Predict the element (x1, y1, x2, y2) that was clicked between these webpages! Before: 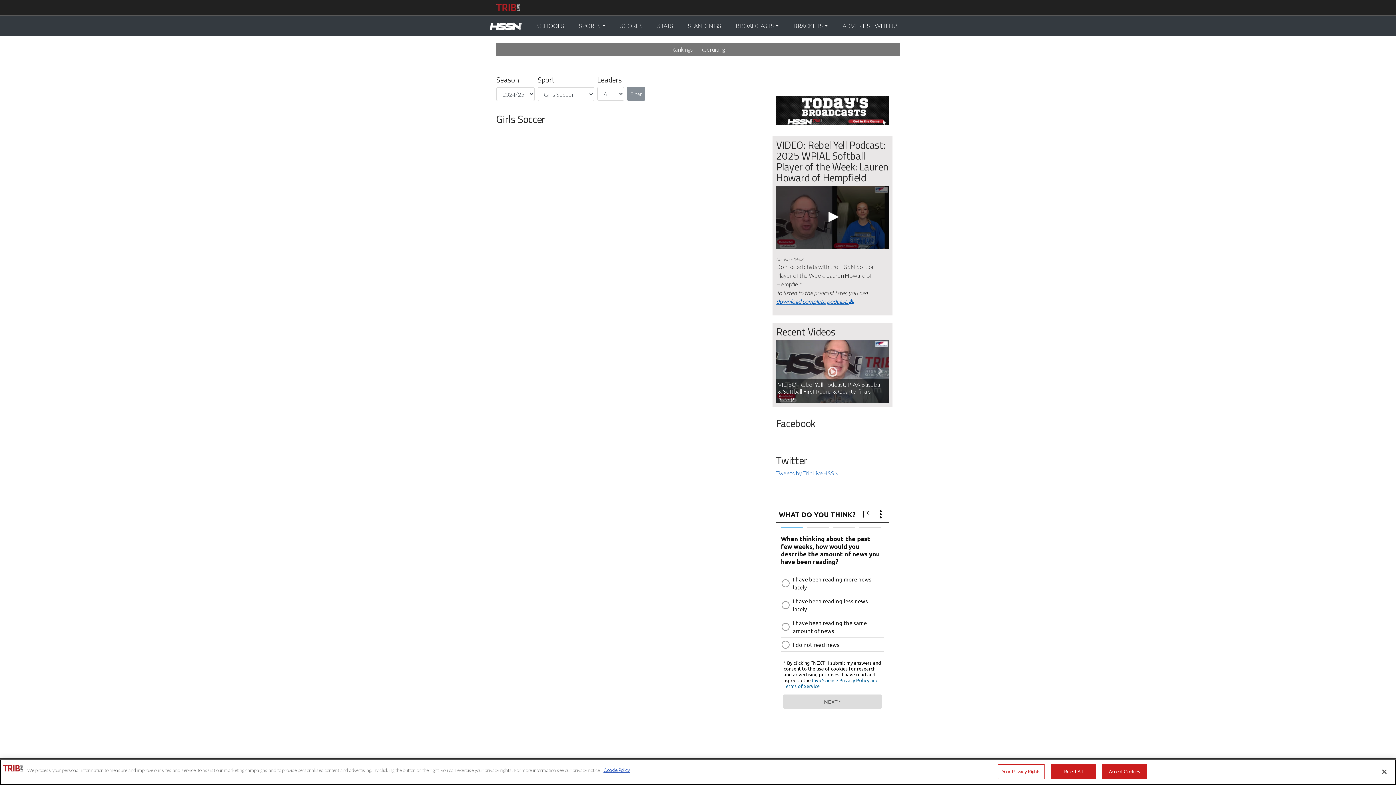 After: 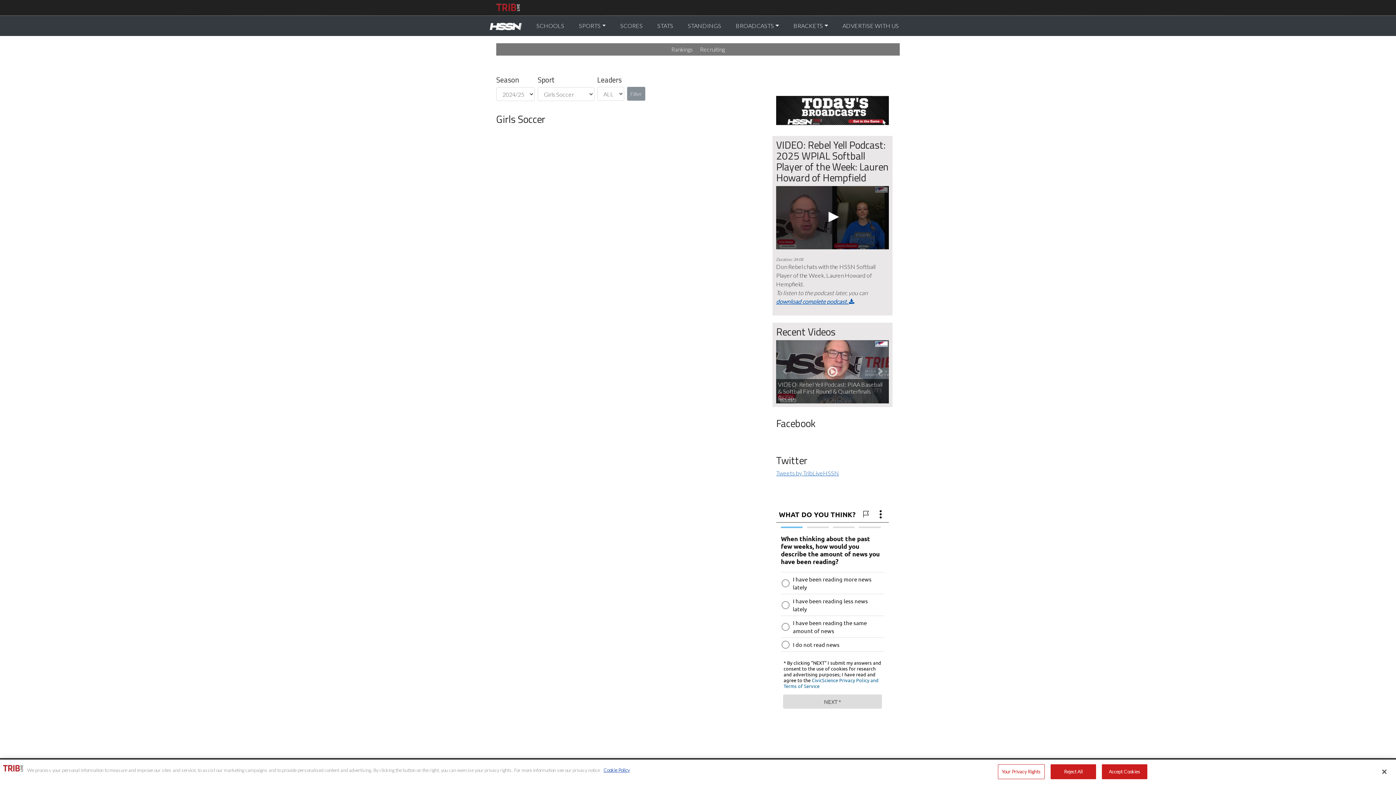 Action: bbox: (776, 106, 889, 113)